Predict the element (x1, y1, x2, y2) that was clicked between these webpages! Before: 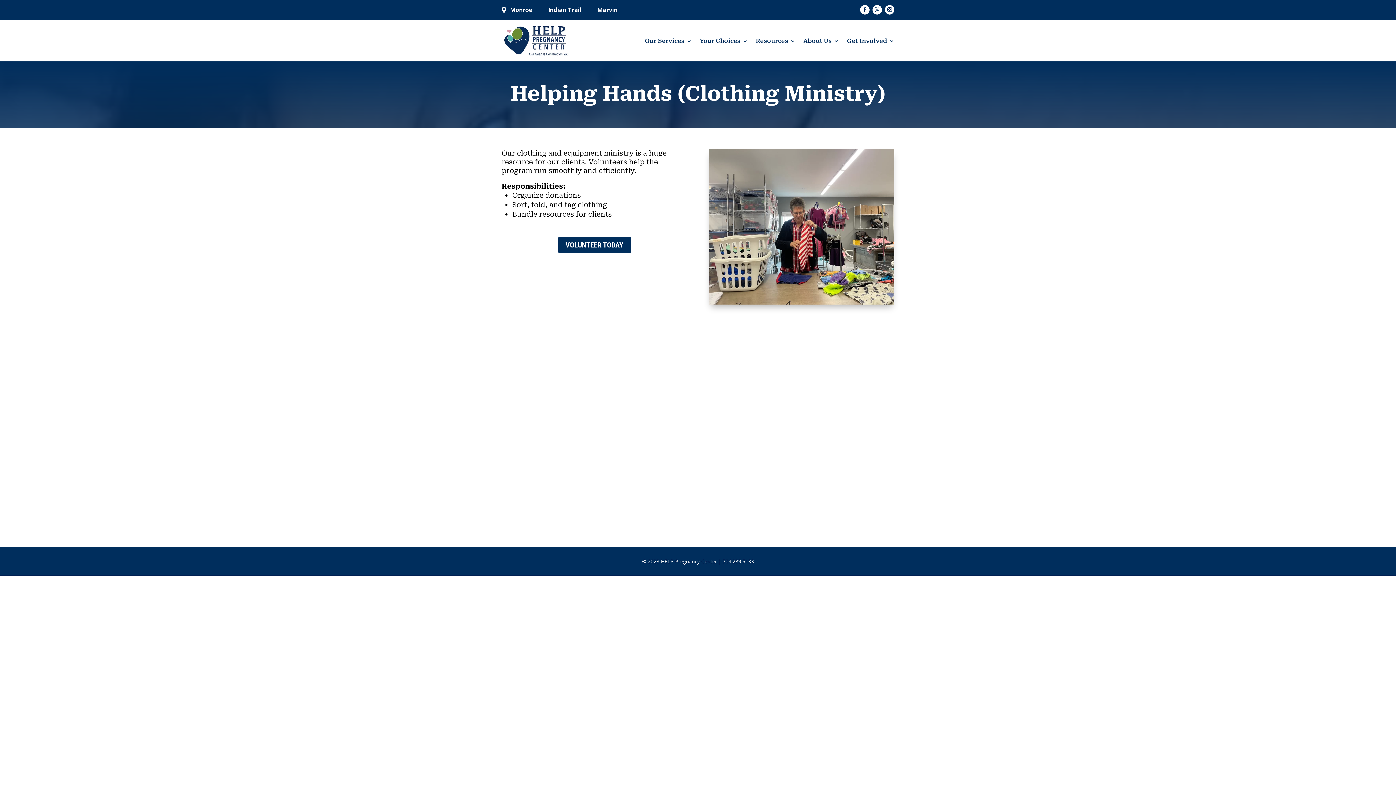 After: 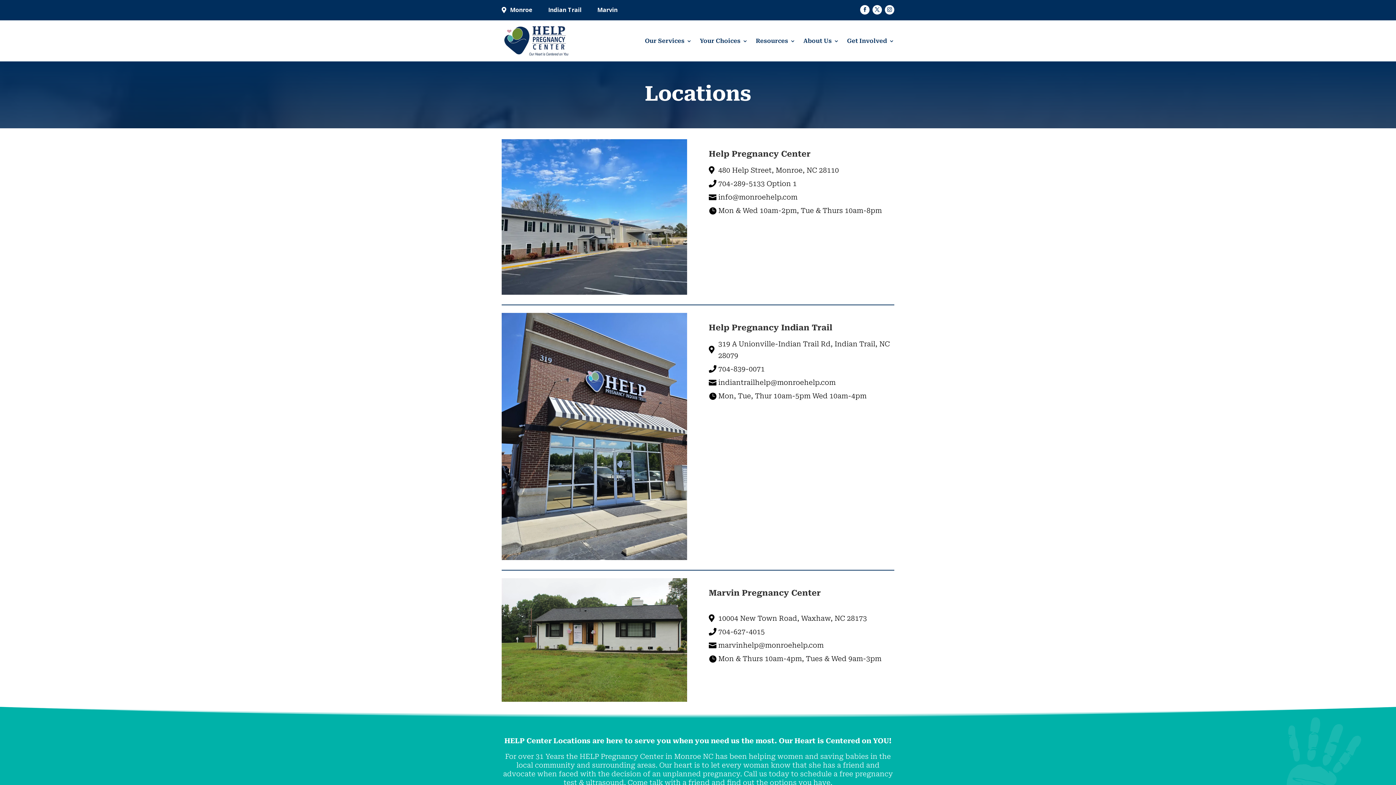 Action: label: 
Monroe bbox: (501, 5, 532, 14)